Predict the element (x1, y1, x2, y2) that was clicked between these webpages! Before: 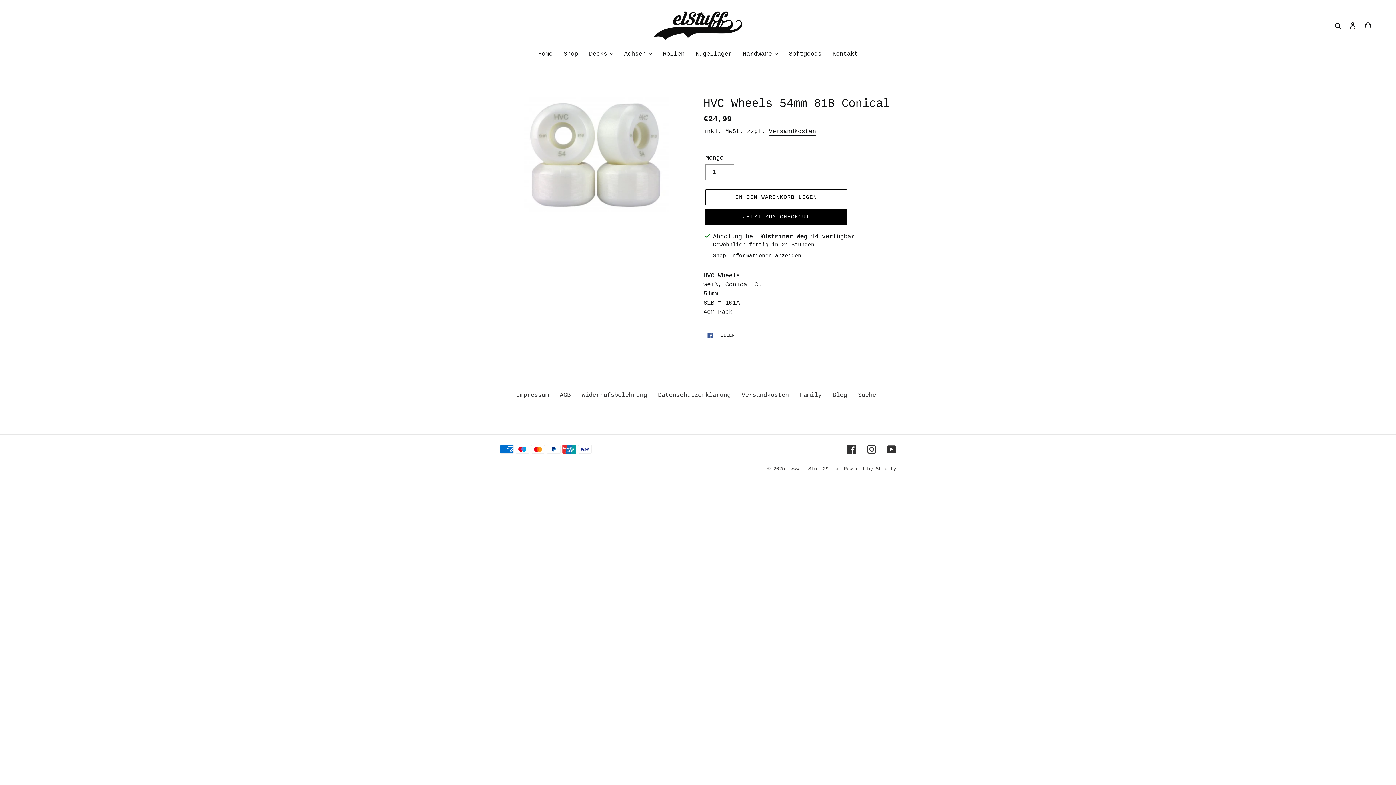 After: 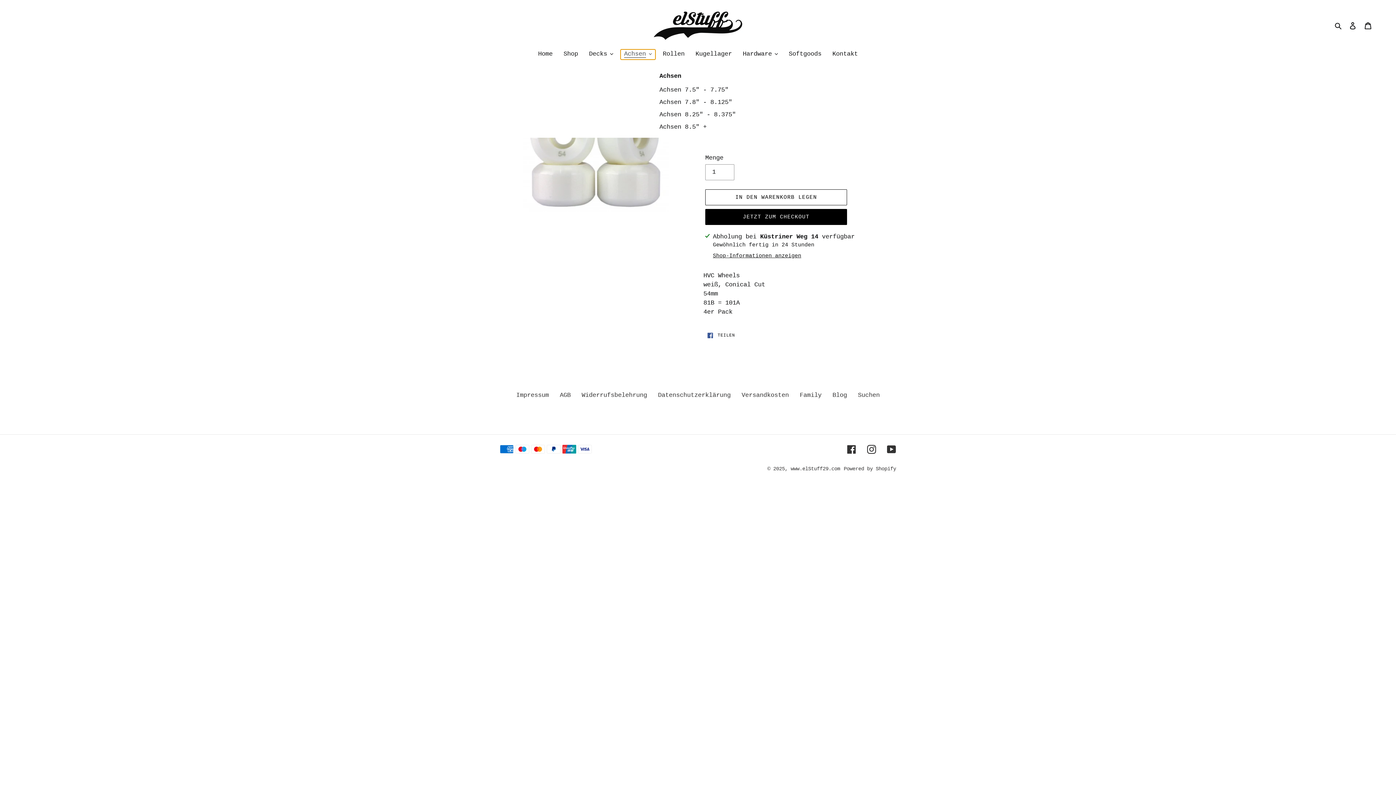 Action: label: Achsen bbox: (620, 49, 655, 59)